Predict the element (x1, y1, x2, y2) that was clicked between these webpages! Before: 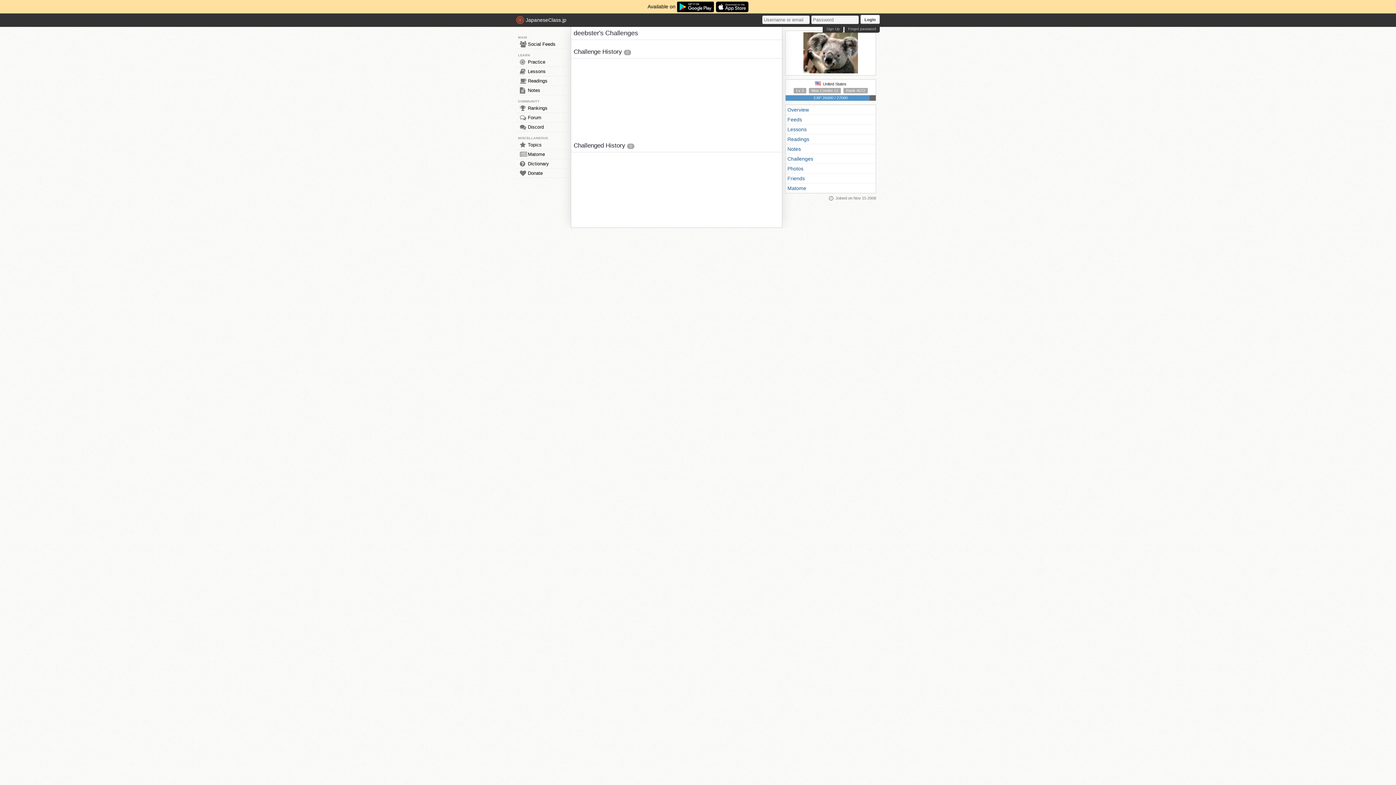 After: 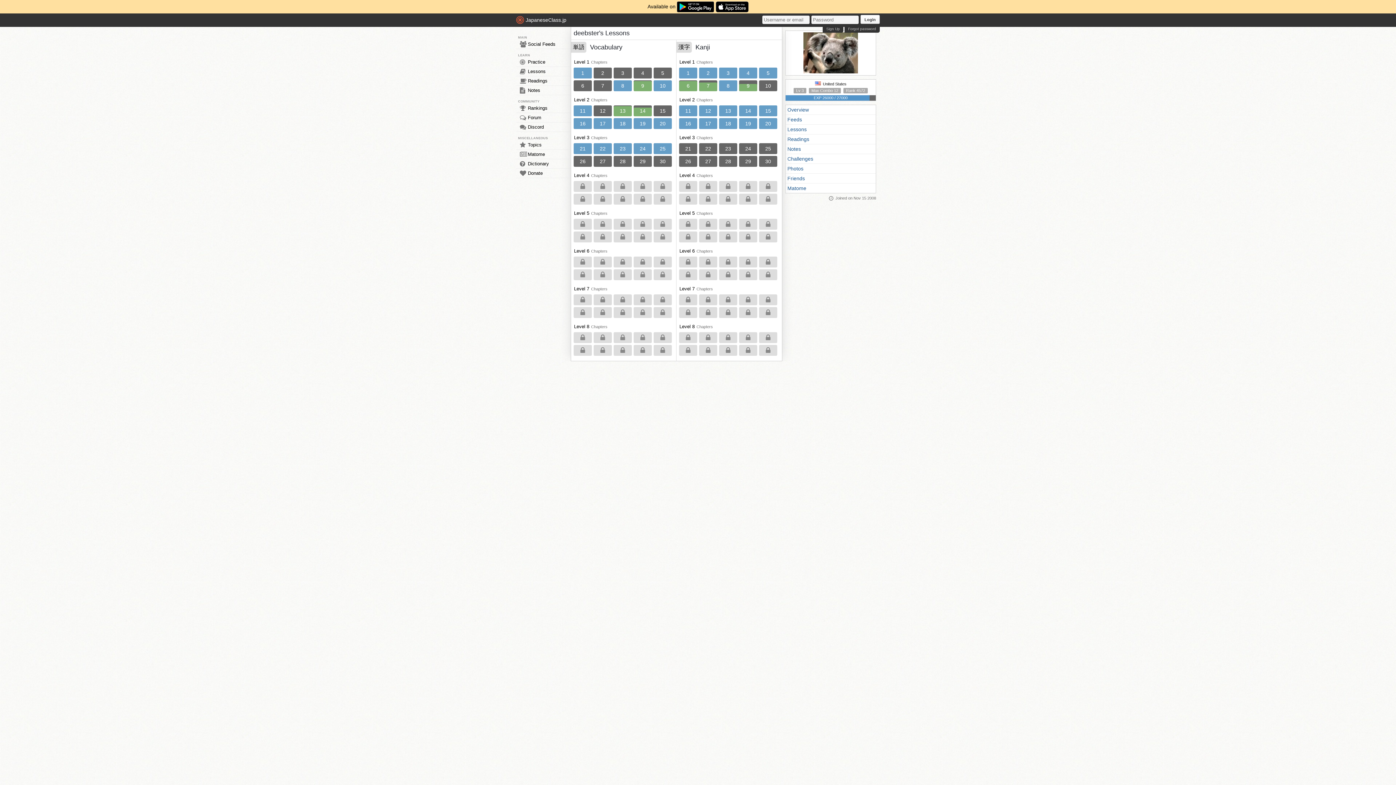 Action: label: Lessons bbox: (785, 124, 876, 134)